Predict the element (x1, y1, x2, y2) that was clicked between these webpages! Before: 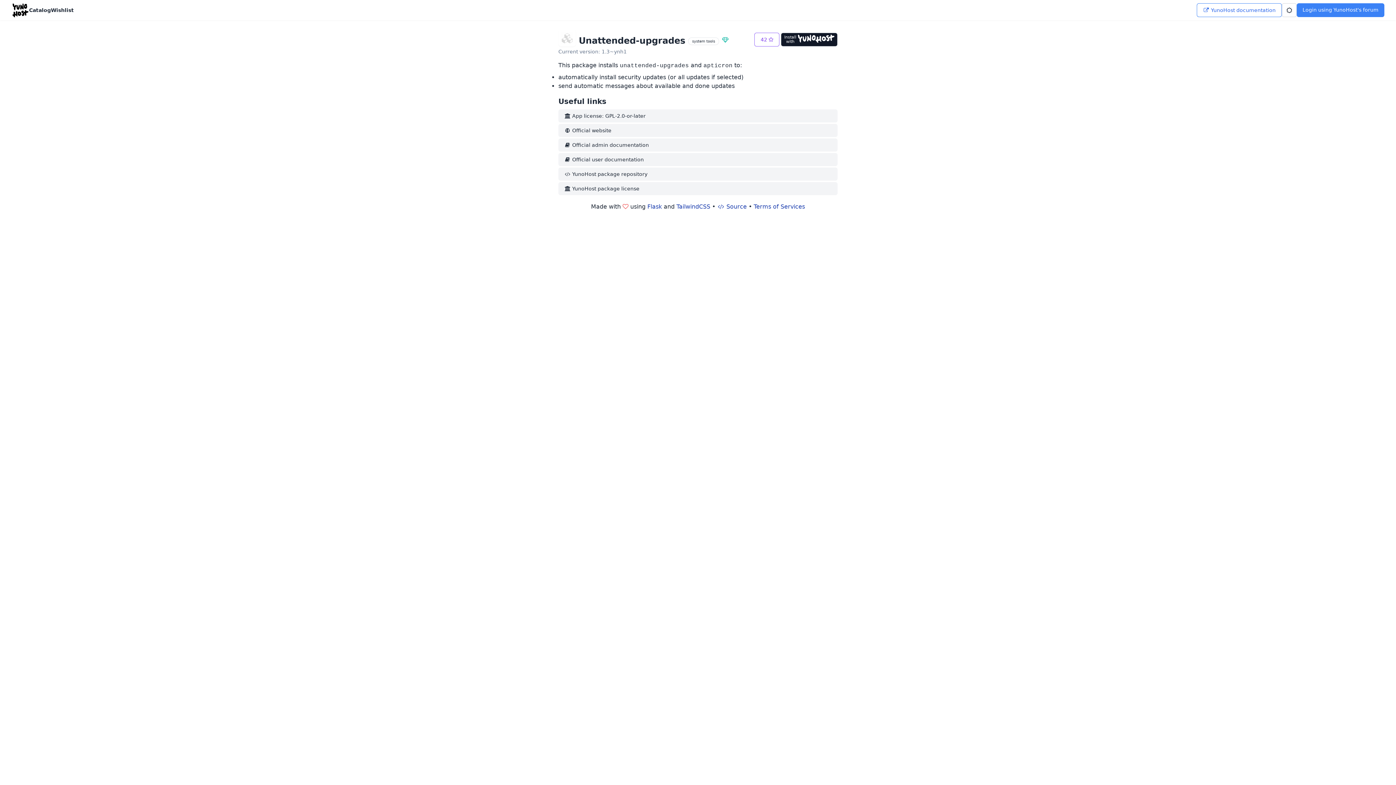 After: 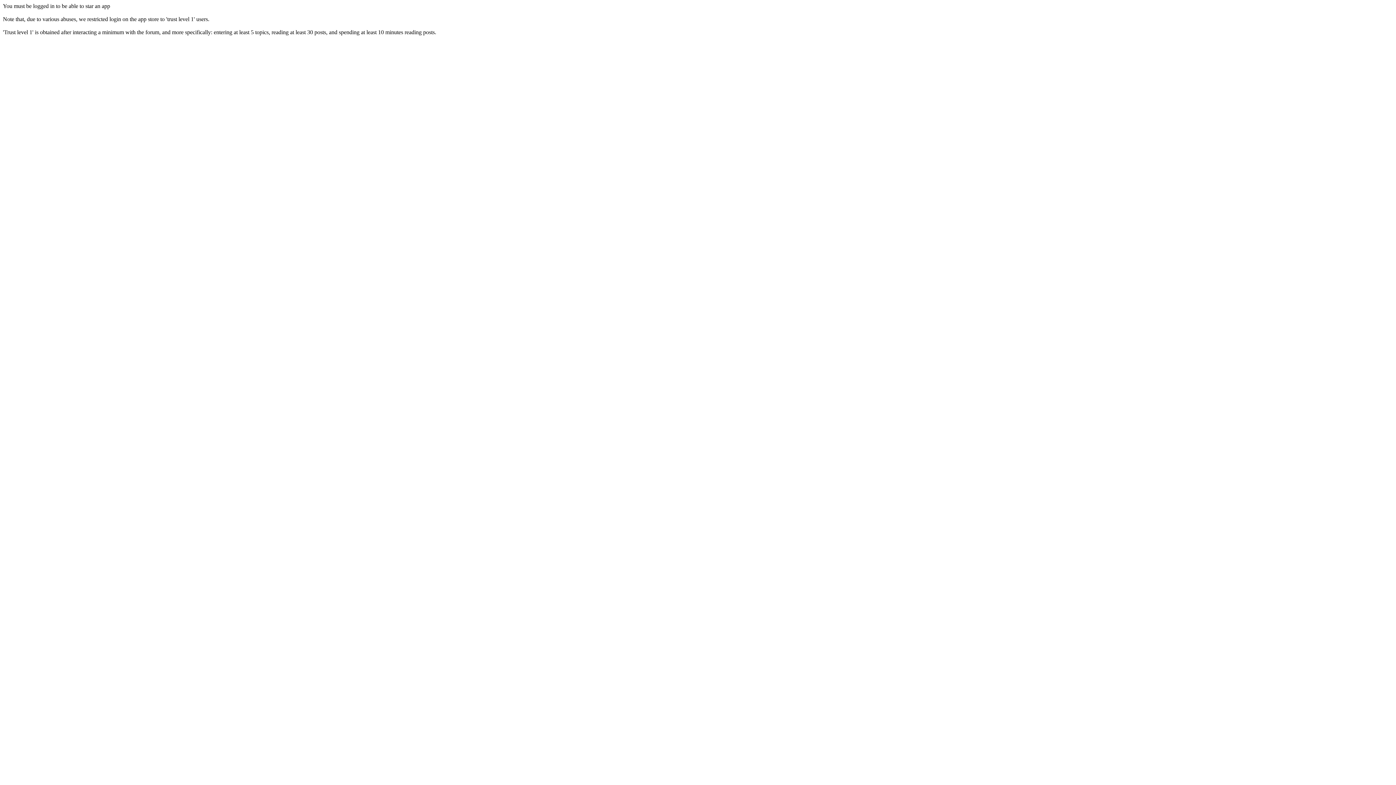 Action: label: 42  bbox: (754, 32, 779, 46)